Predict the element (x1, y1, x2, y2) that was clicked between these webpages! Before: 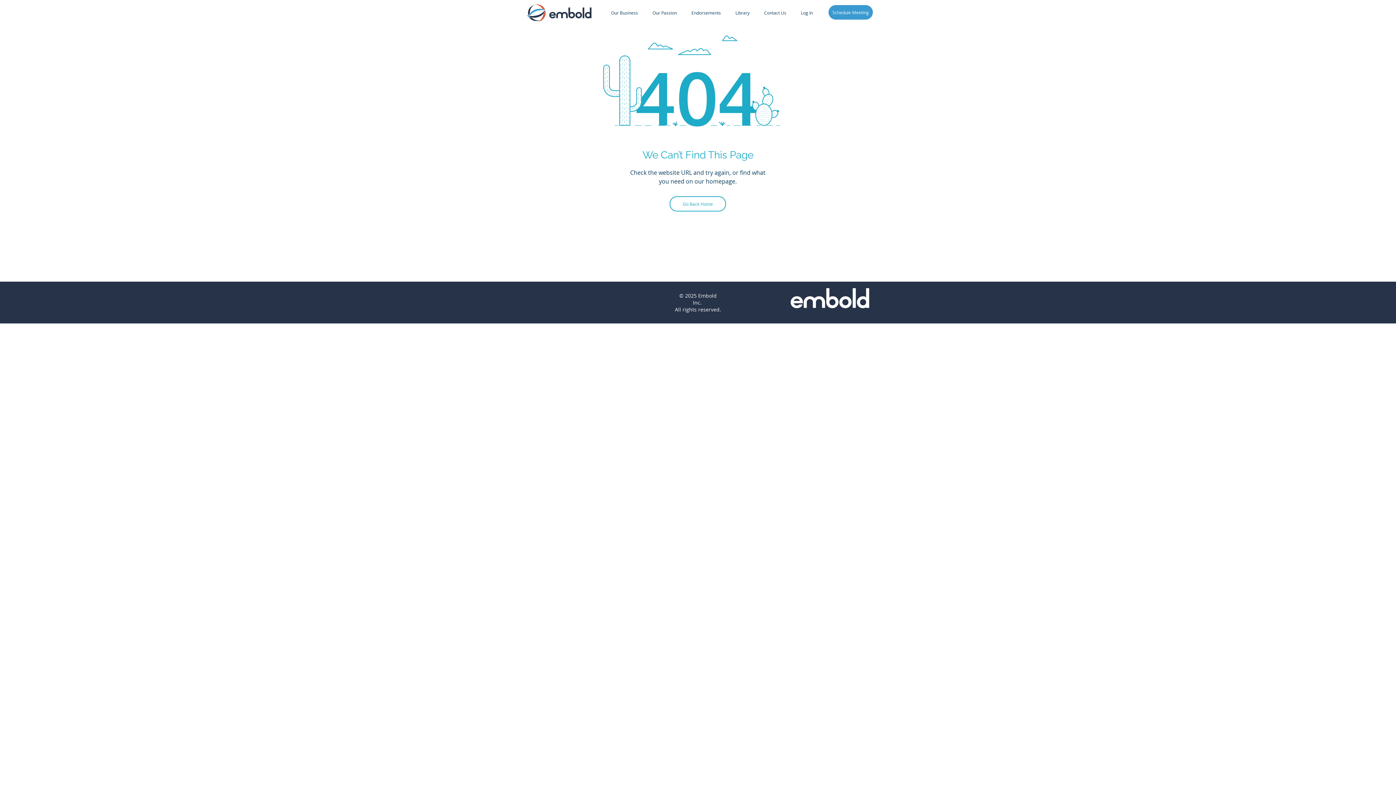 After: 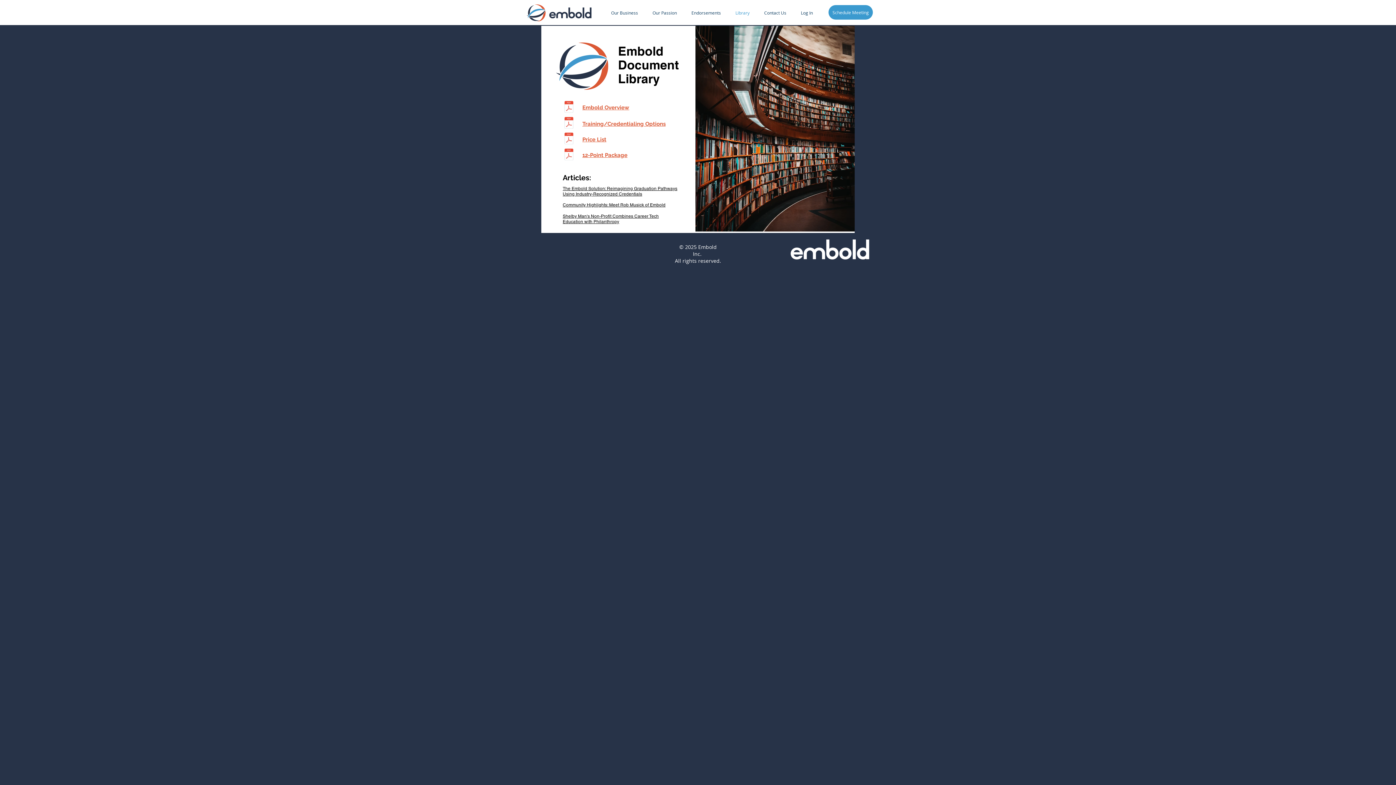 Action: label: Library bbox: (728, 8, 757, 17)